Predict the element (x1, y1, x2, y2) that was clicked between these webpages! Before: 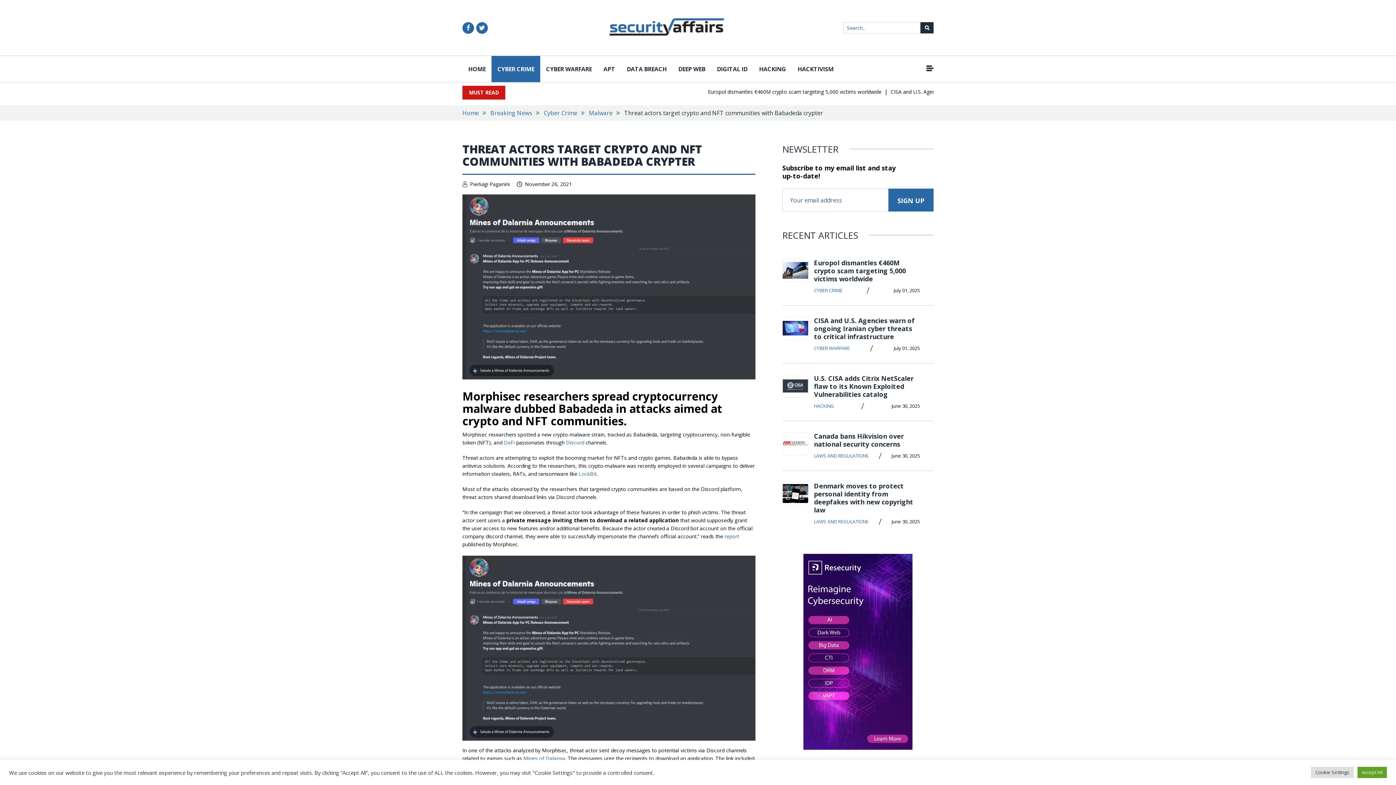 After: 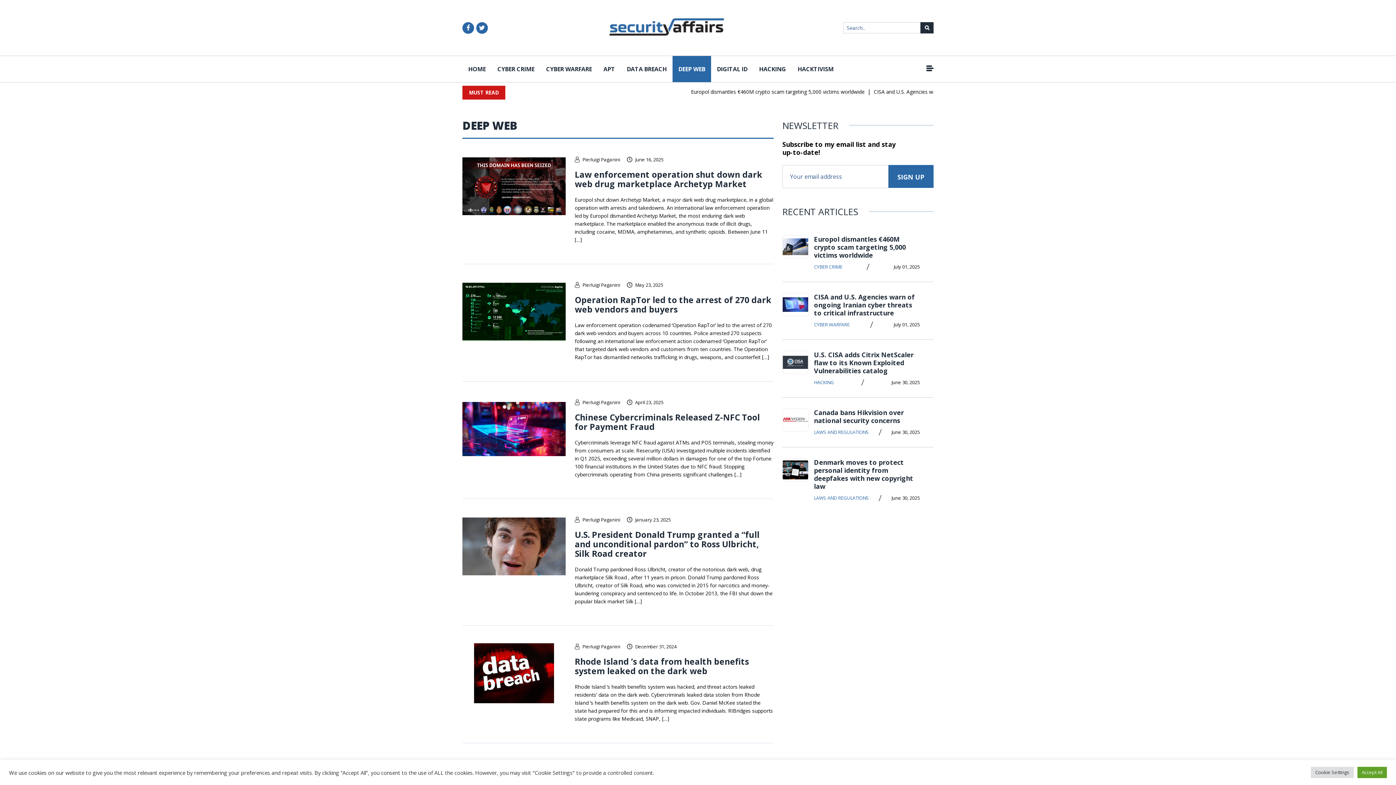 Action: label: DEEP WEB bbox: (672, 56, 711, 82)